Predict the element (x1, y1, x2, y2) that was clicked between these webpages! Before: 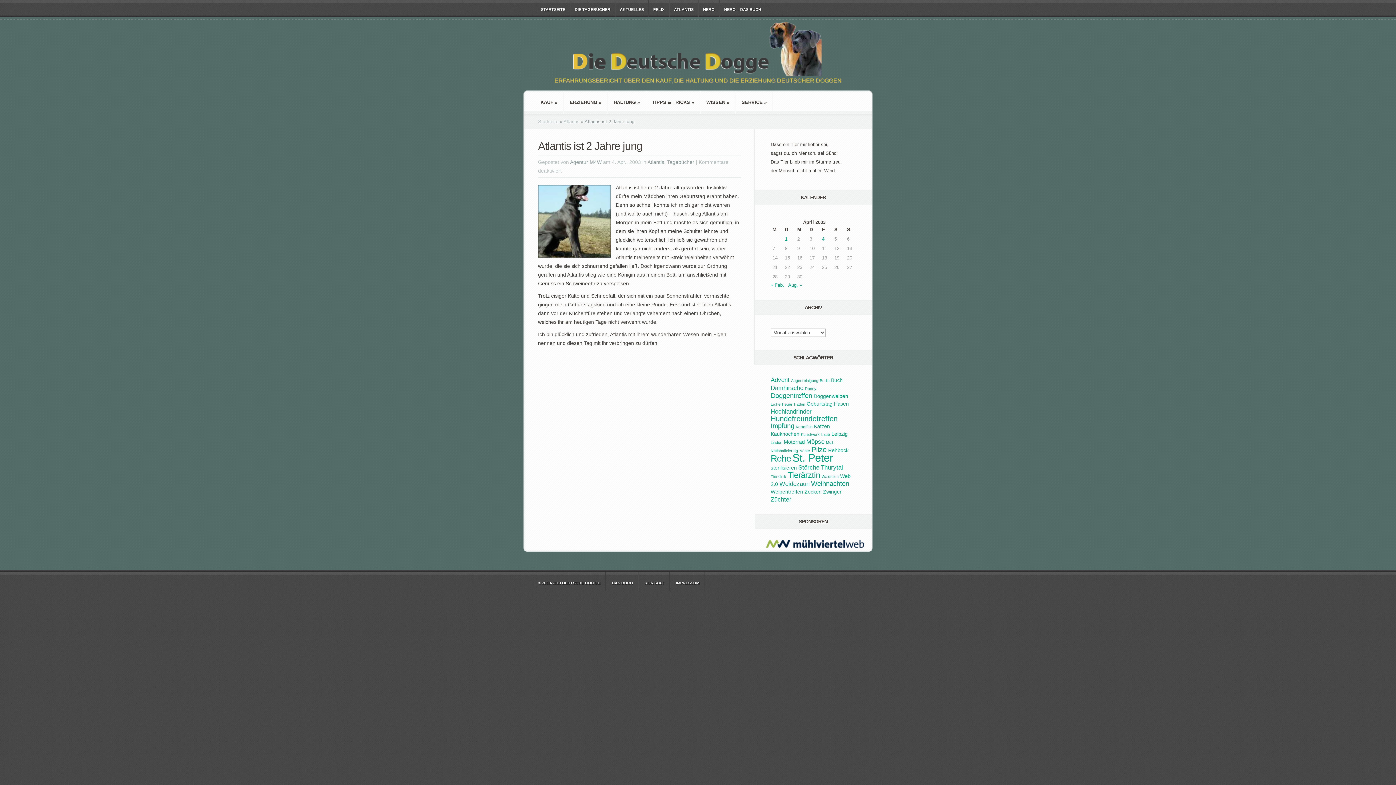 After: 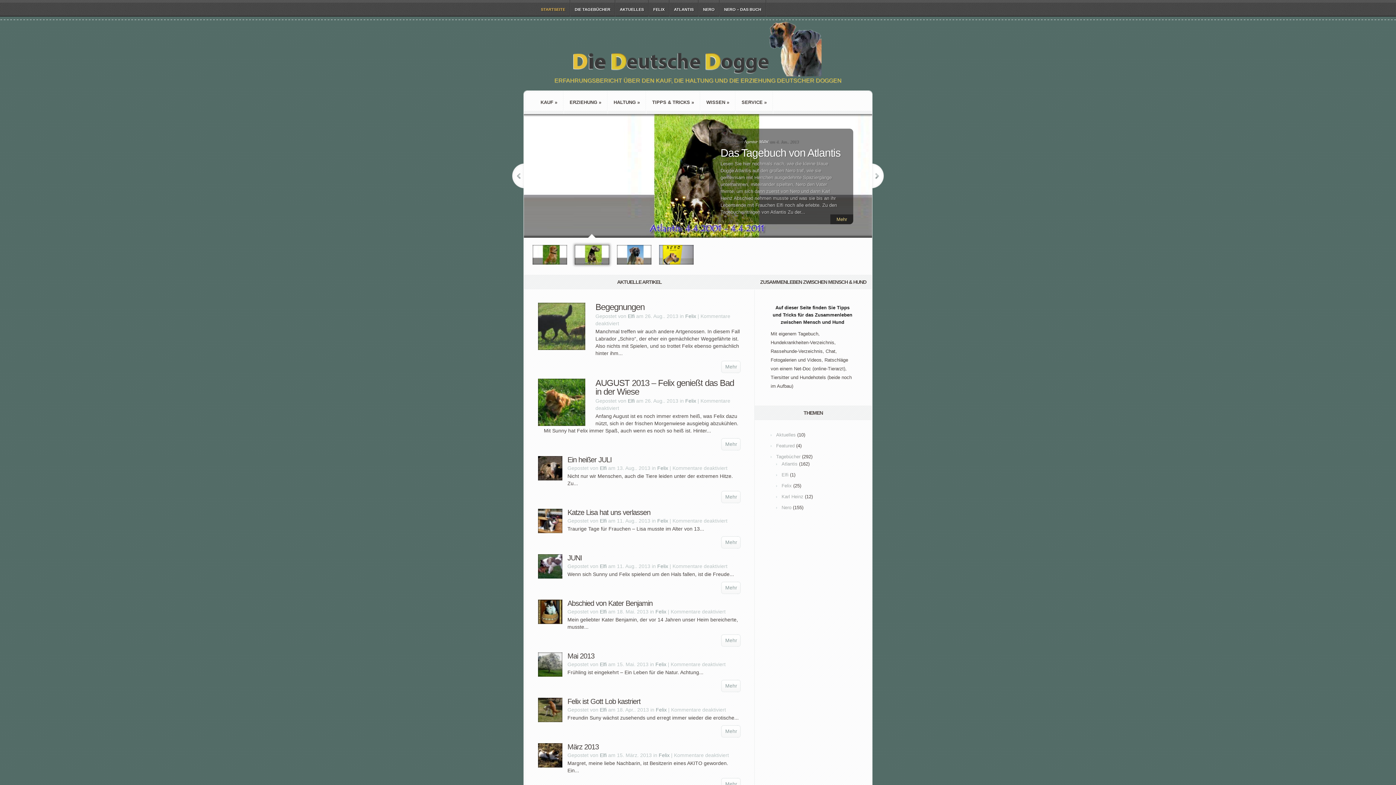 Action: label: © 2000-2013 DEUTSCHE DOGGE bbox: (538, 581, 600, 585)